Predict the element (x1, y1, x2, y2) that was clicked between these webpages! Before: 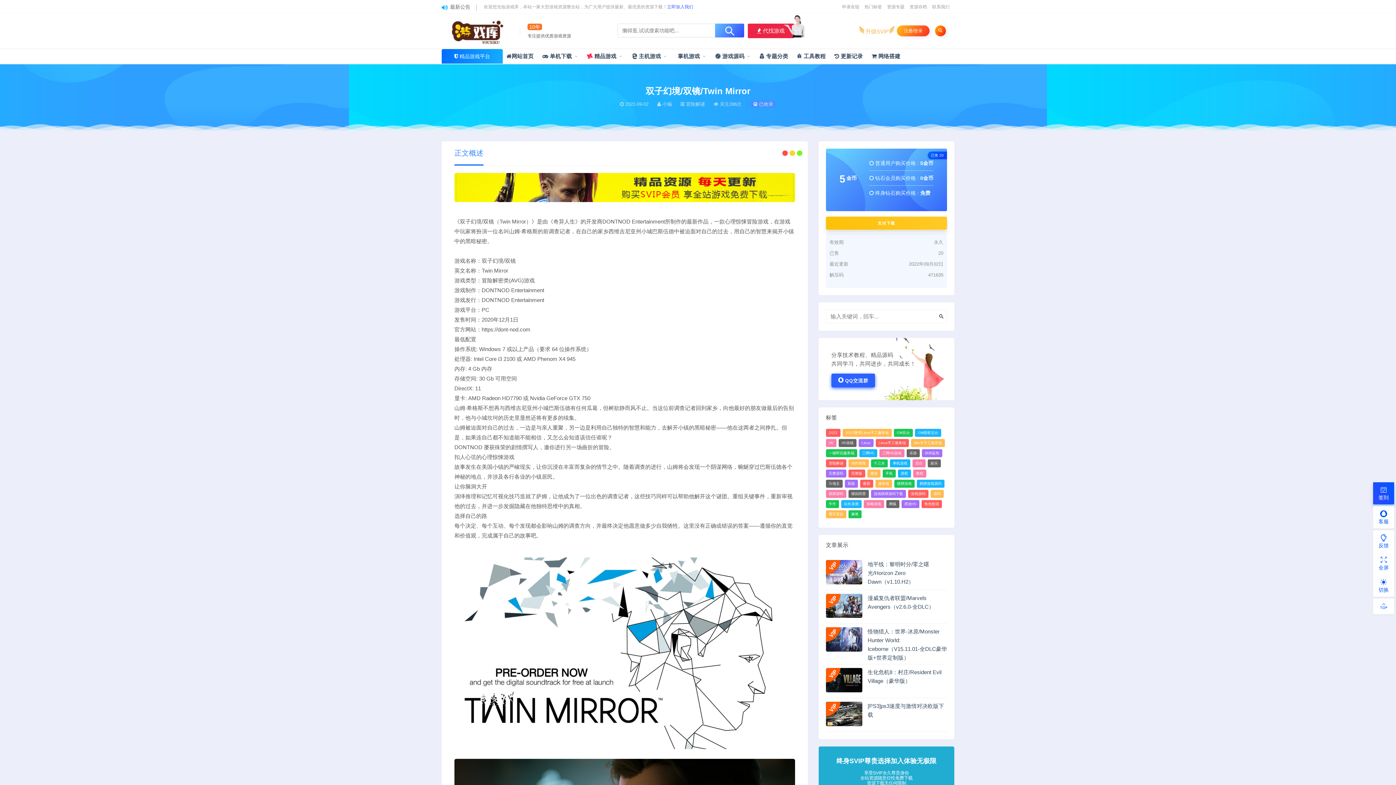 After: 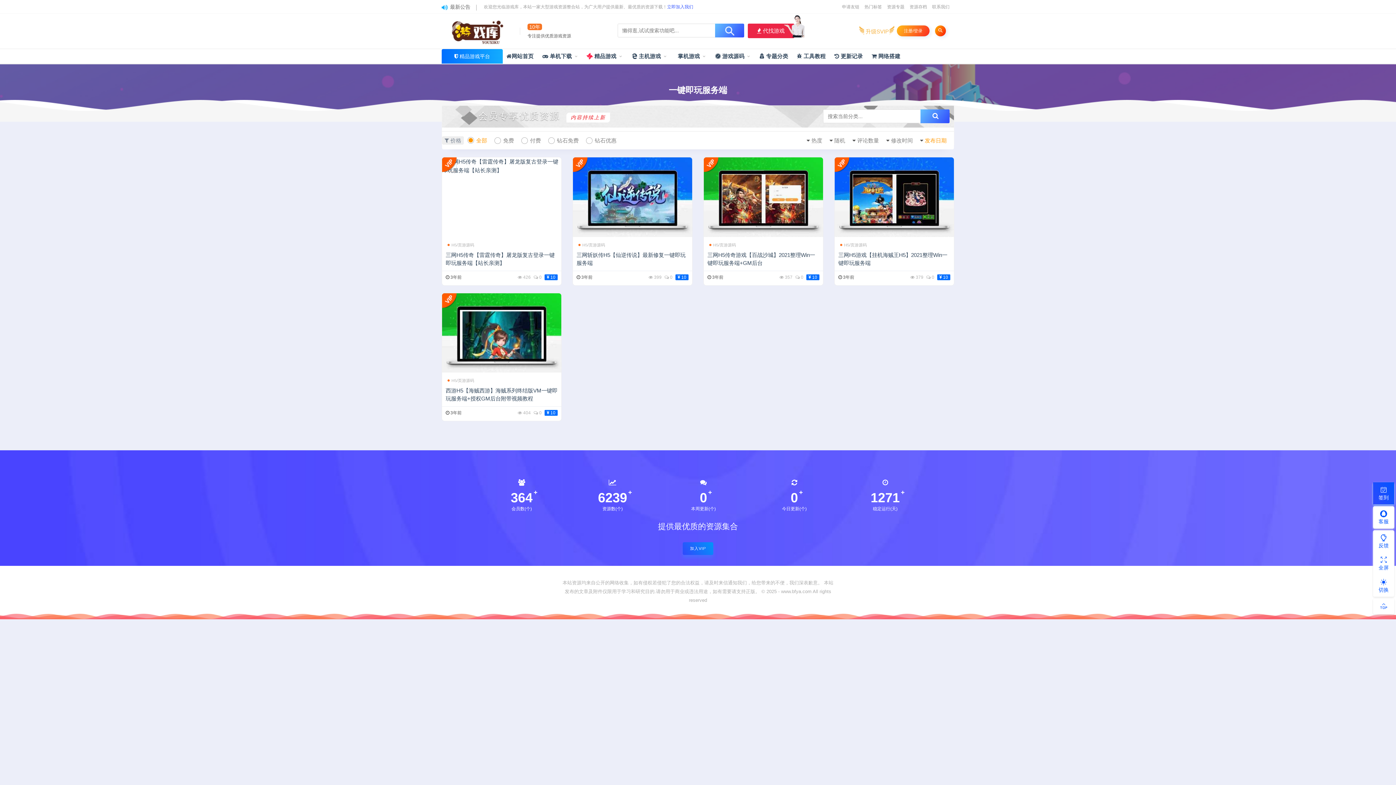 Action: label: 一键即玩服务端 (5个项目) bbox: (826, 449, 857, 457)